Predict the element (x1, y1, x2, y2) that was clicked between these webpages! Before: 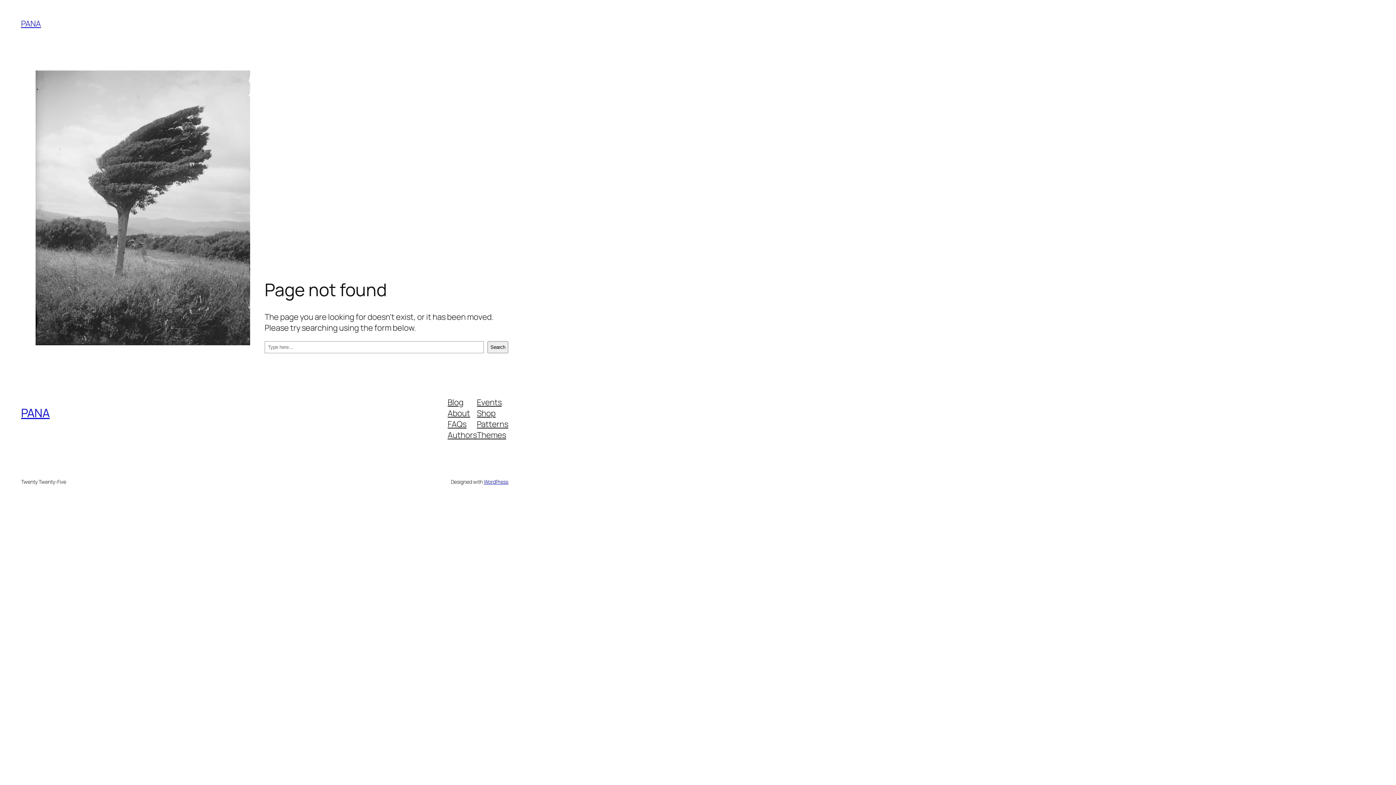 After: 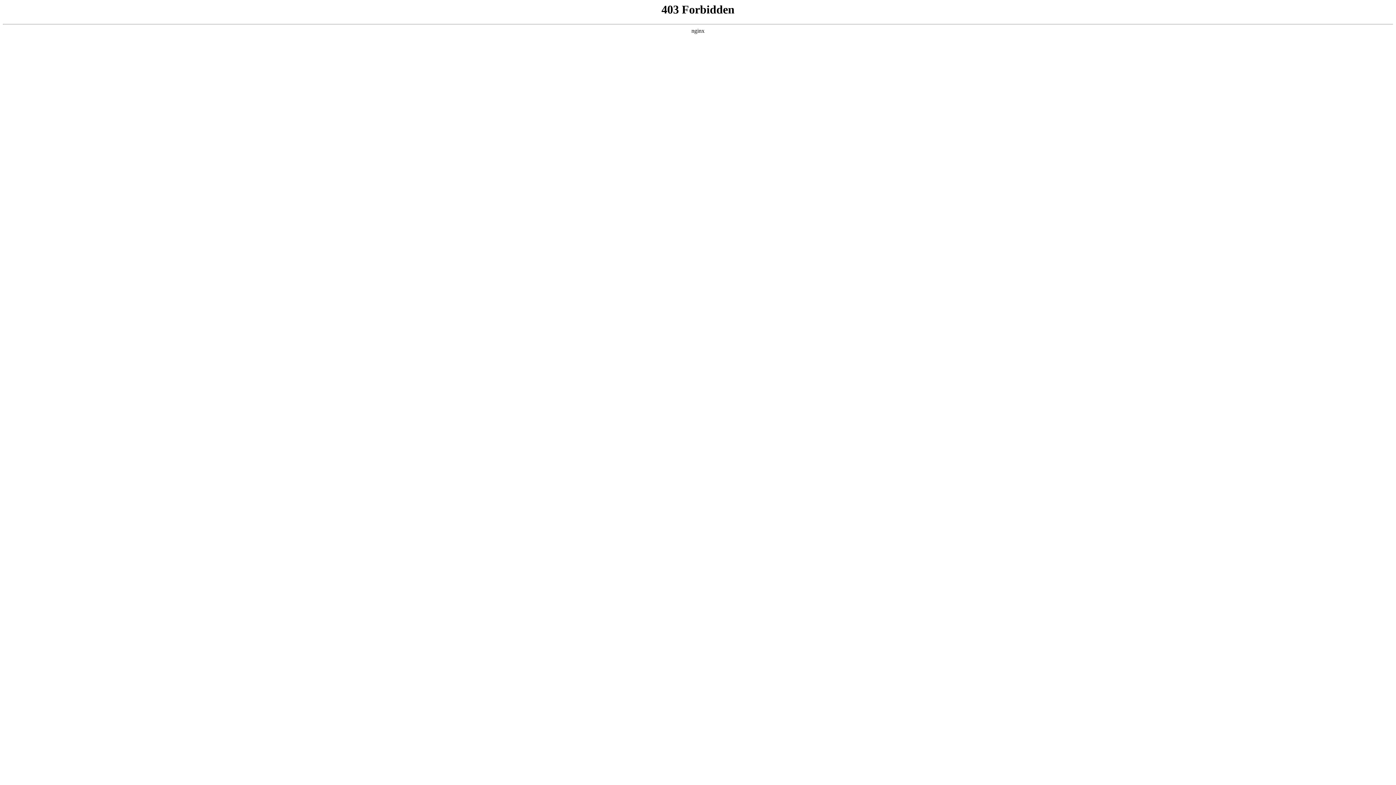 Action: label: WordPress bbox: (483, 478, 508, 485)